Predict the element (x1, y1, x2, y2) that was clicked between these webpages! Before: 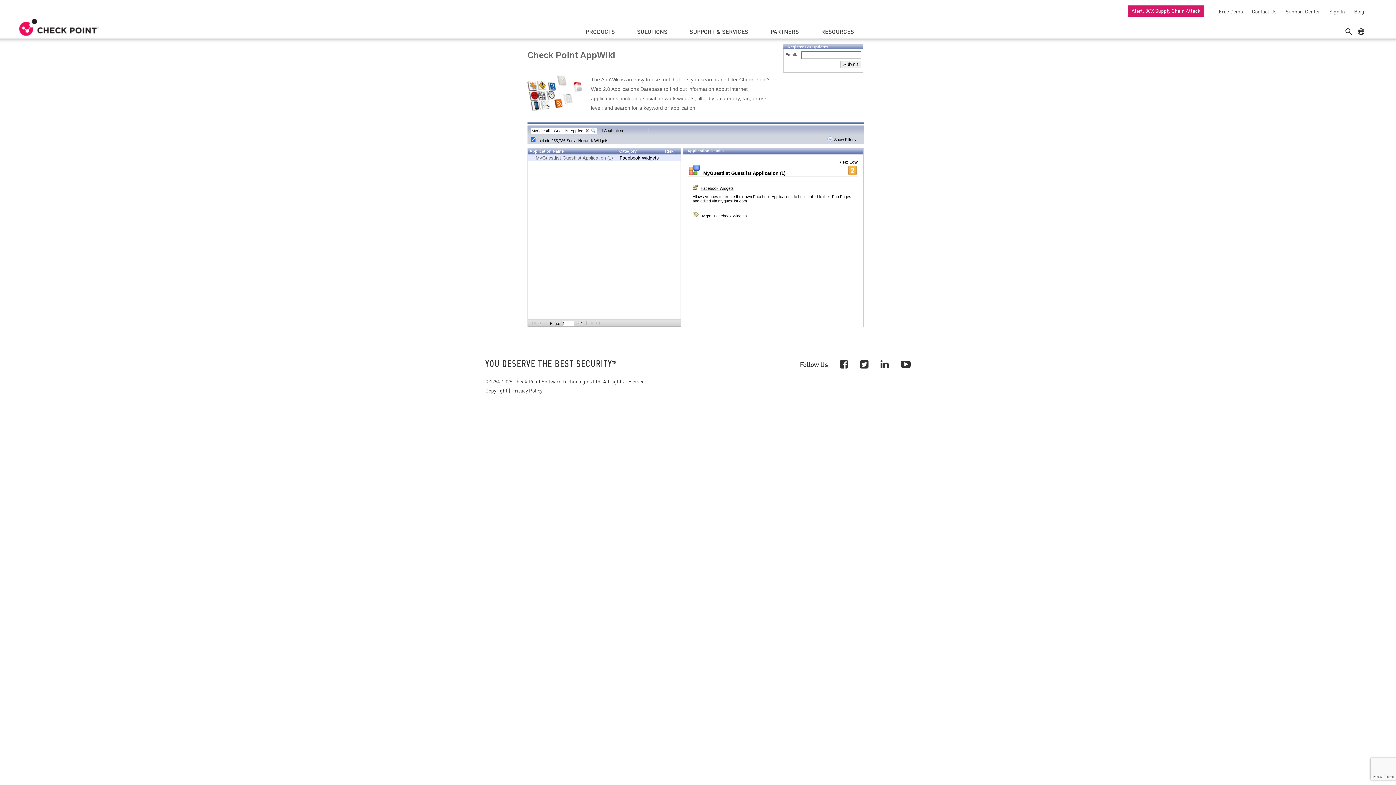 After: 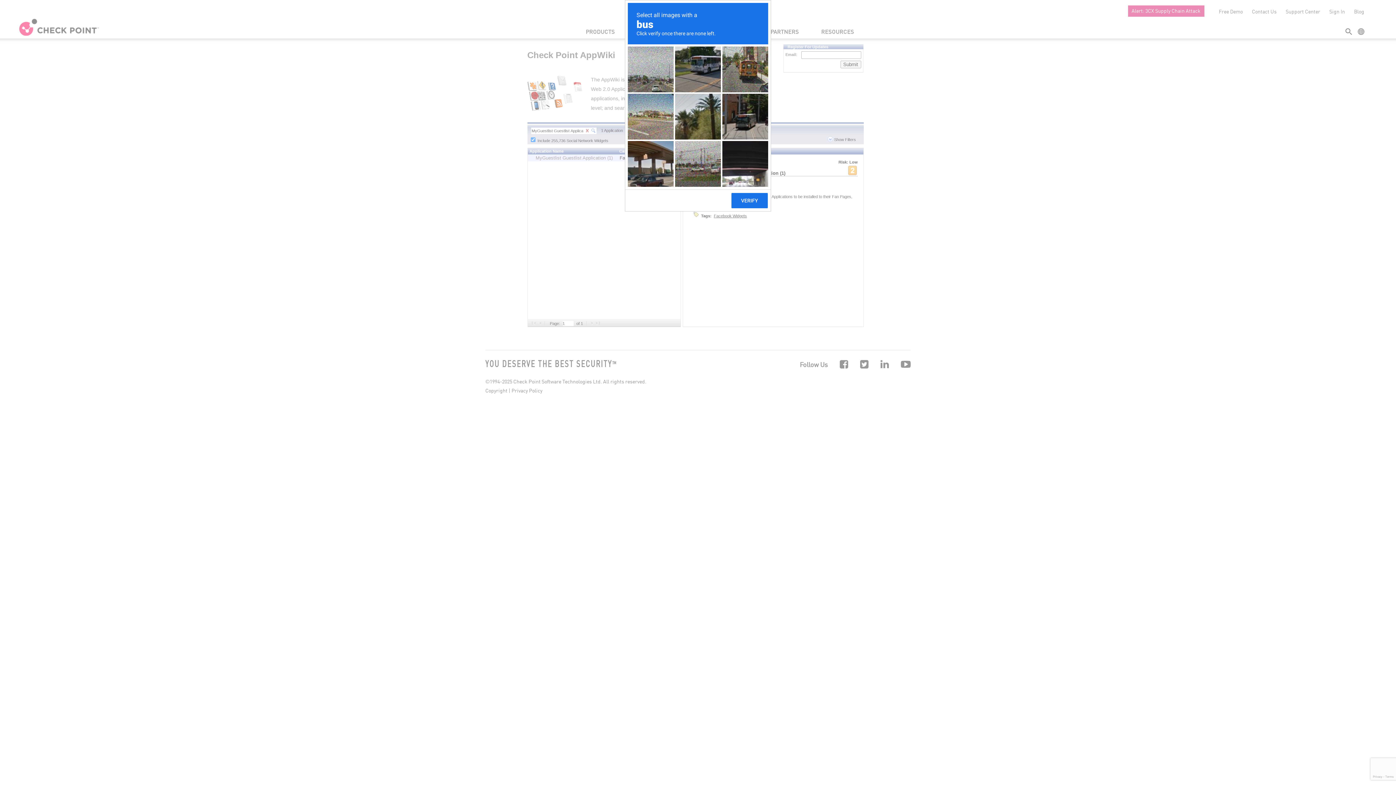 Action: label: Submit bbox: (840, 60, 861, 68)